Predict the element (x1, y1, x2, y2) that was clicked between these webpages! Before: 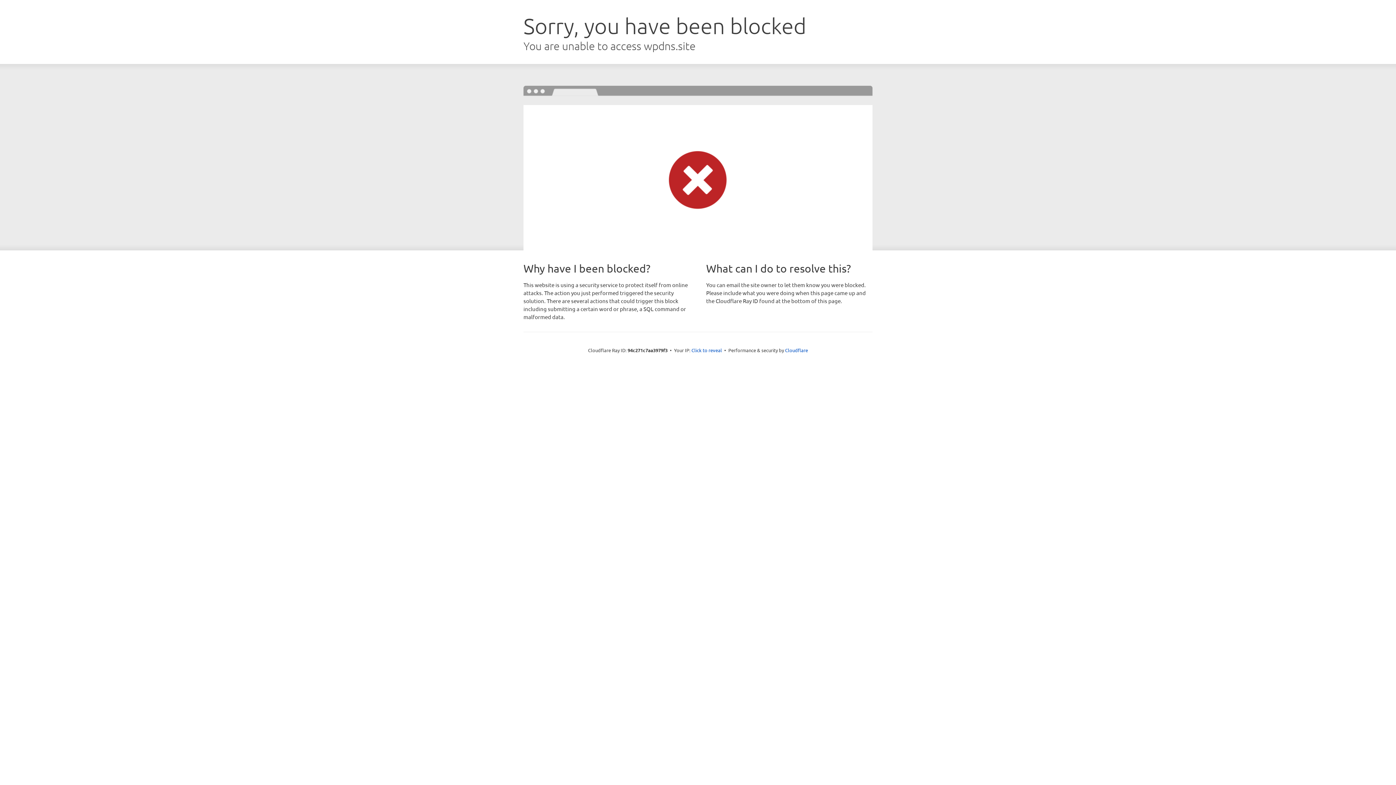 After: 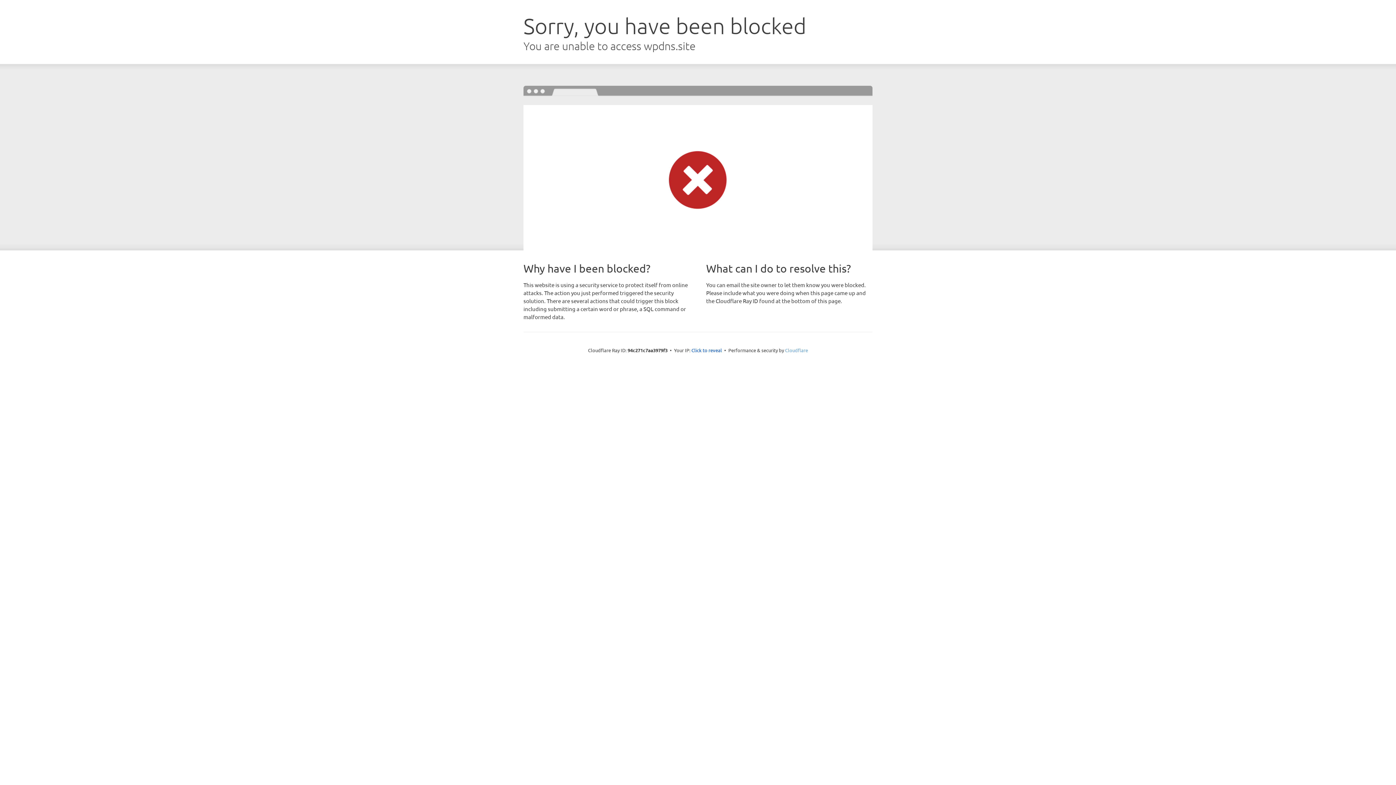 Action: bbox: (785, 347, 808, 353) label: Cloudflare